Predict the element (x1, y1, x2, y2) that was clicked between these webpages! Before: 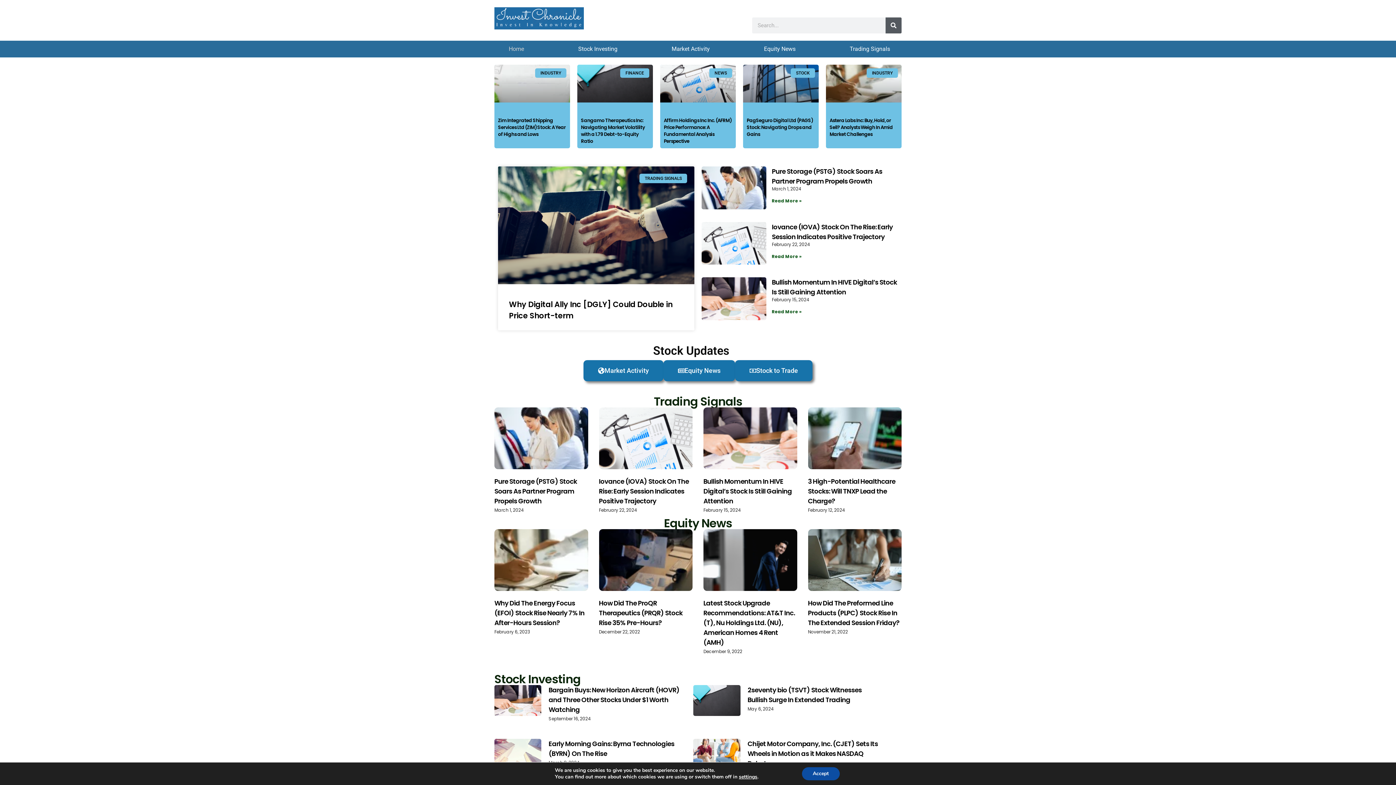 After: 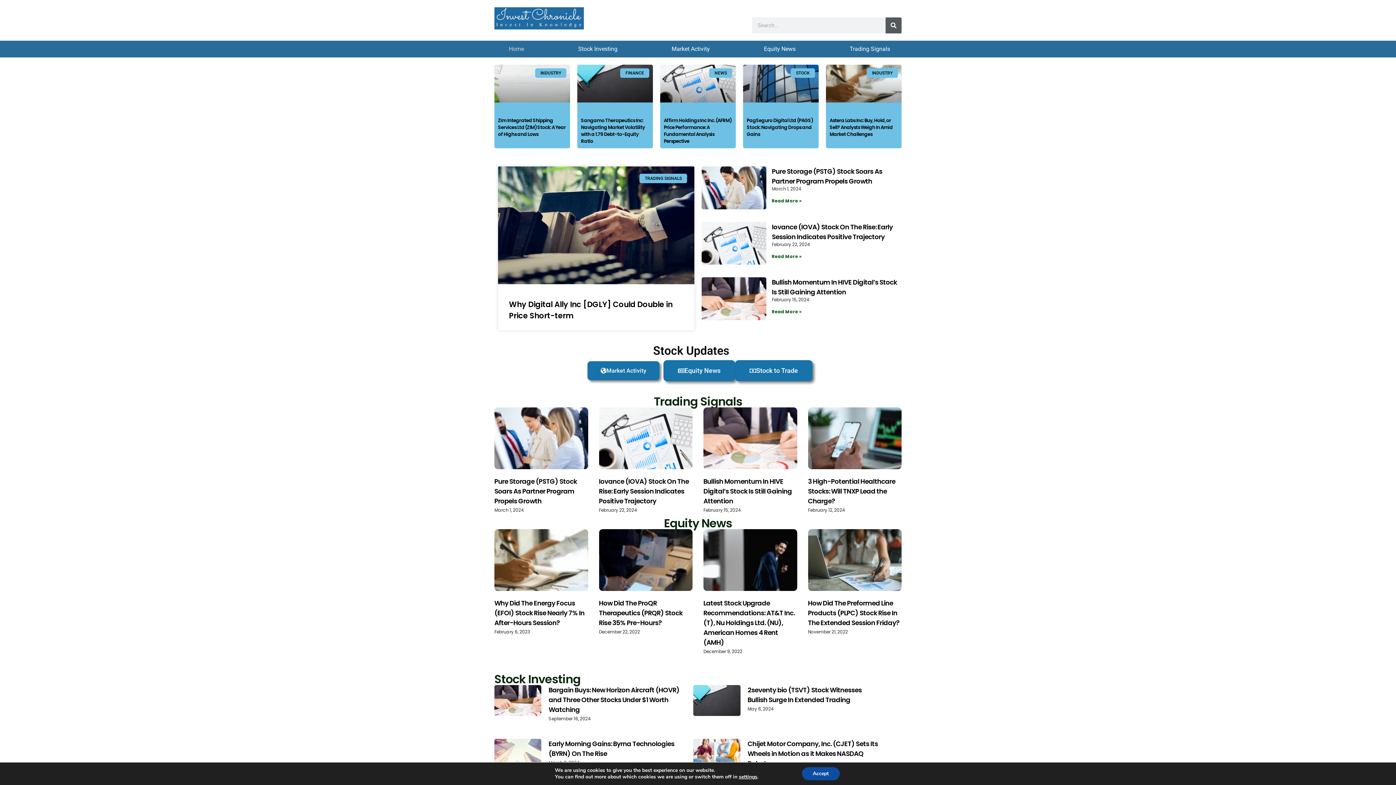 Action: bbox: (583, 360, 663, 381) label: Market Activity